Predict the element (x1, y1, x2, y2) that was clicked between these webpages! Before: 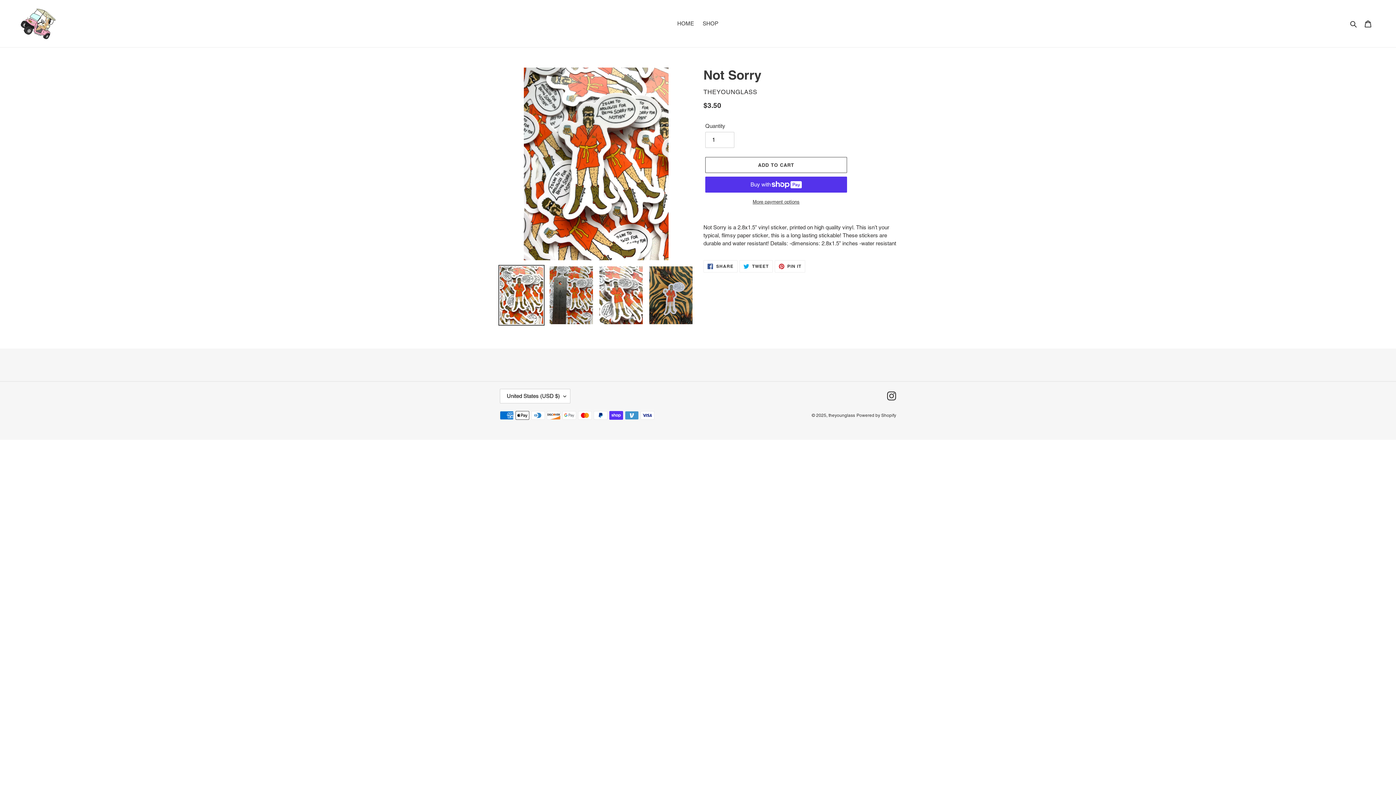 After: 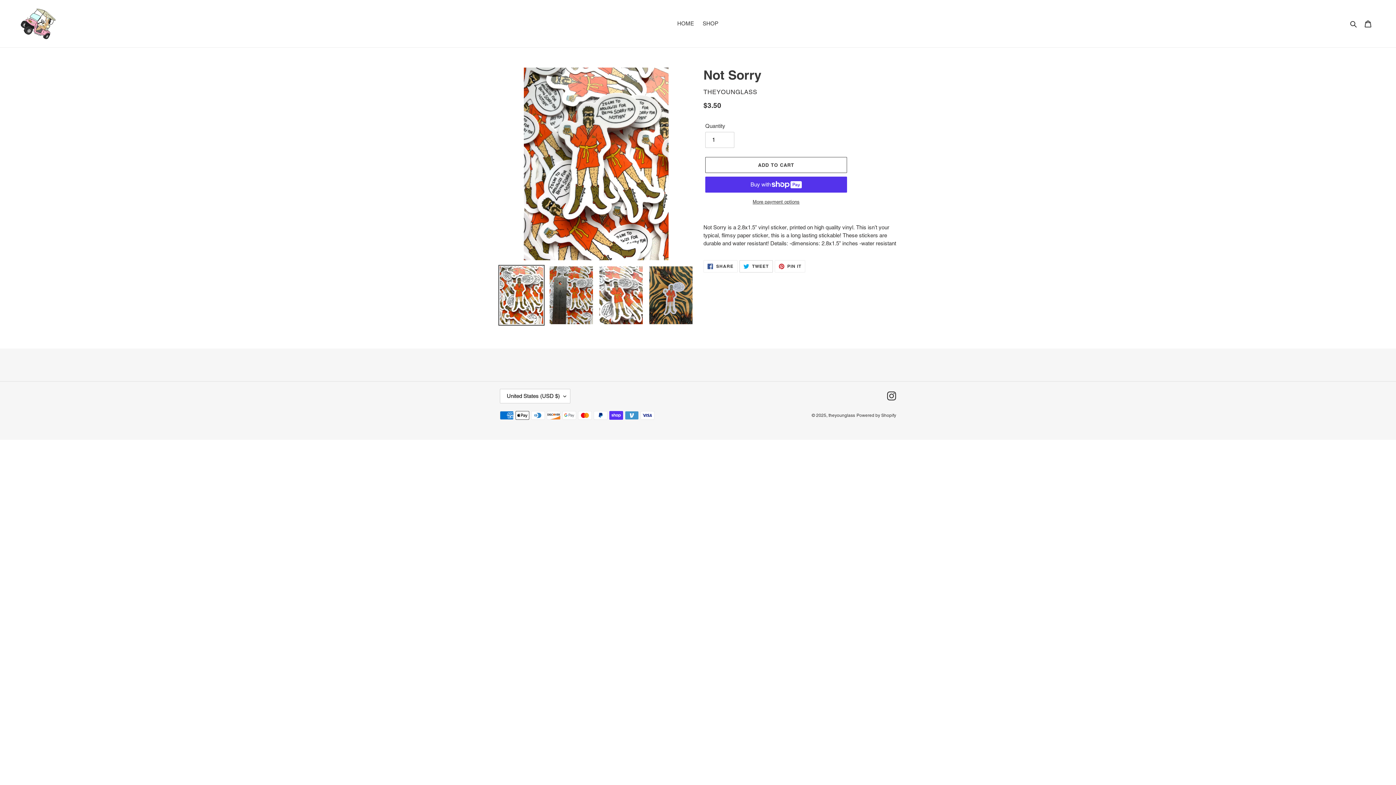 Action: label:  TWEET
TWEET ON TWITTER bbox: (739, 260, 772, 272)